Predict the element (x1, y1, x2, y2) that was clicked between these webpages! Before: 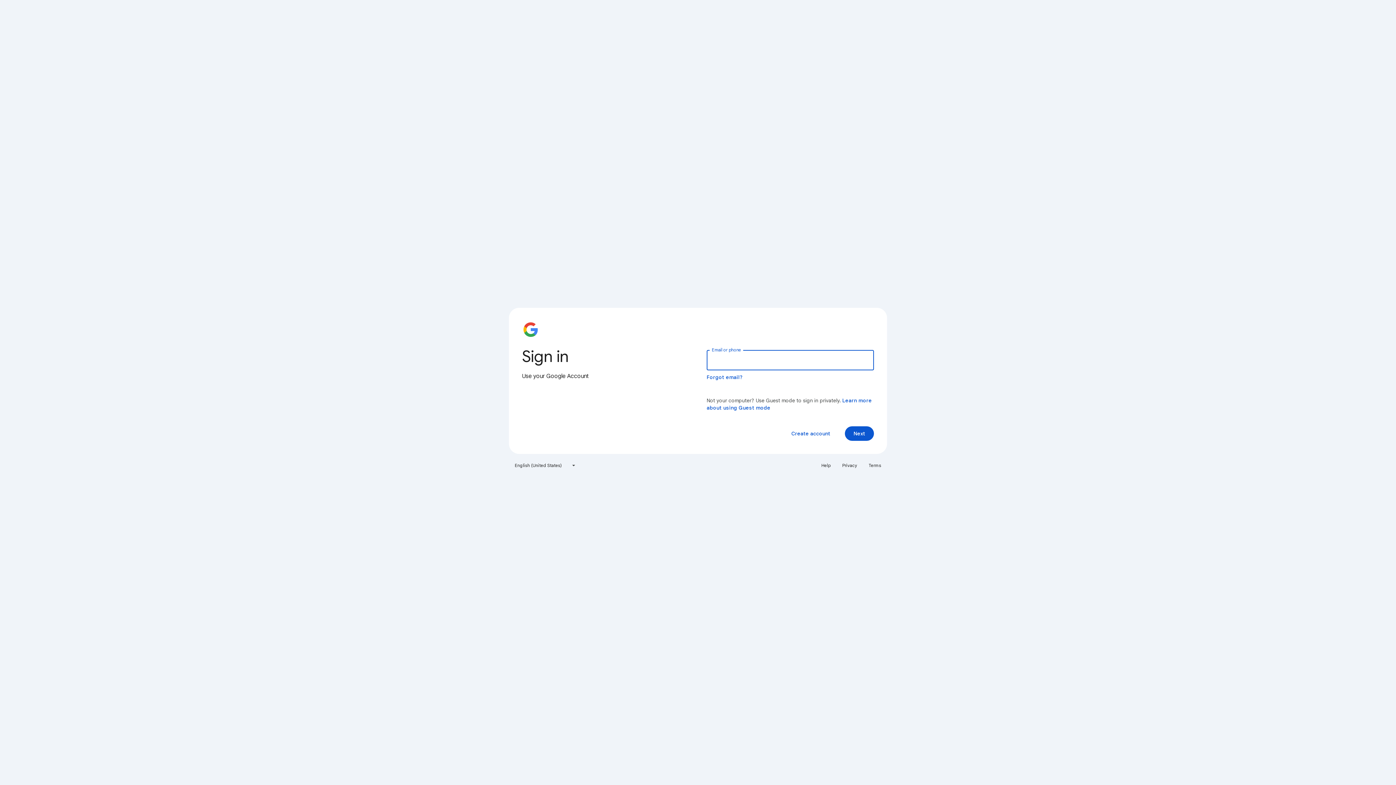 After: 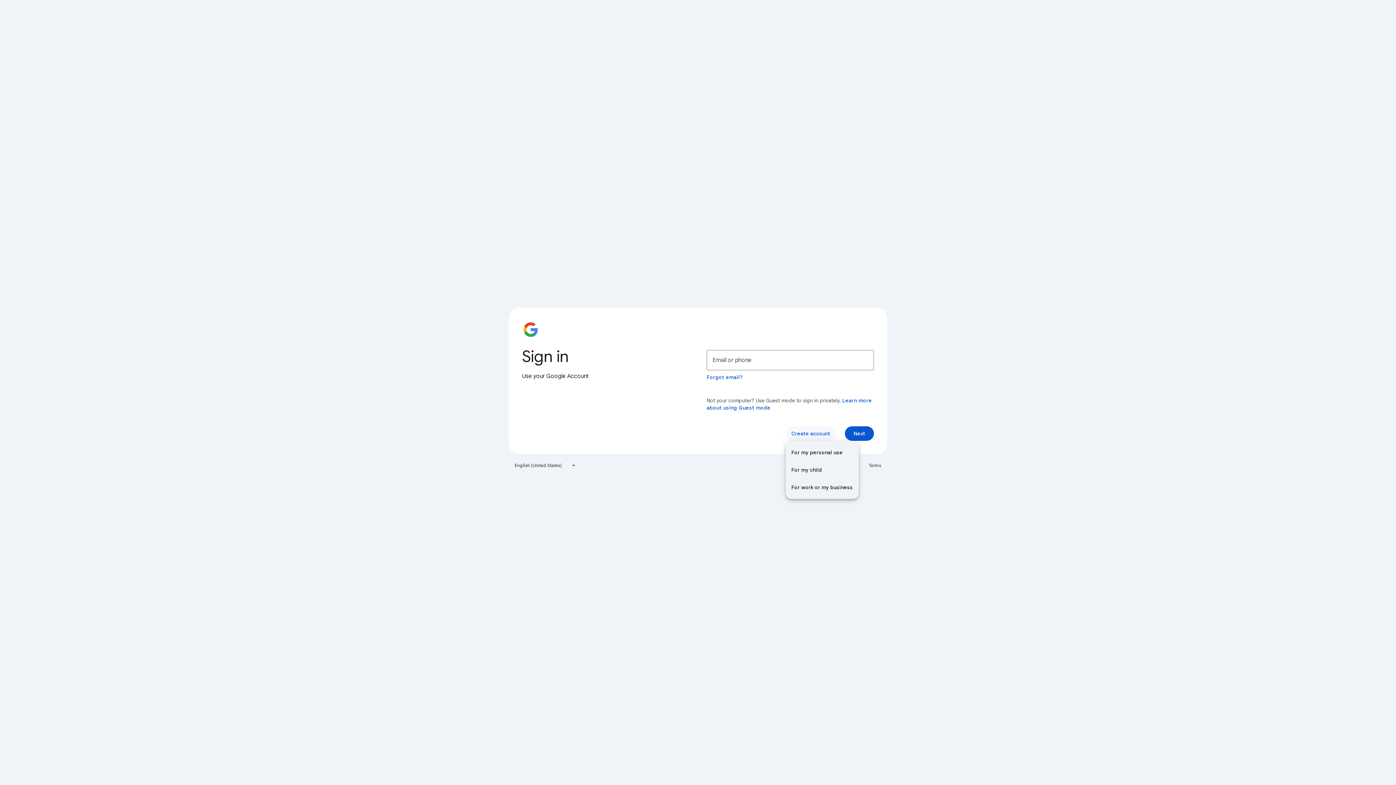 Action: bbox: (785, 426, 836, 441) label: Create account